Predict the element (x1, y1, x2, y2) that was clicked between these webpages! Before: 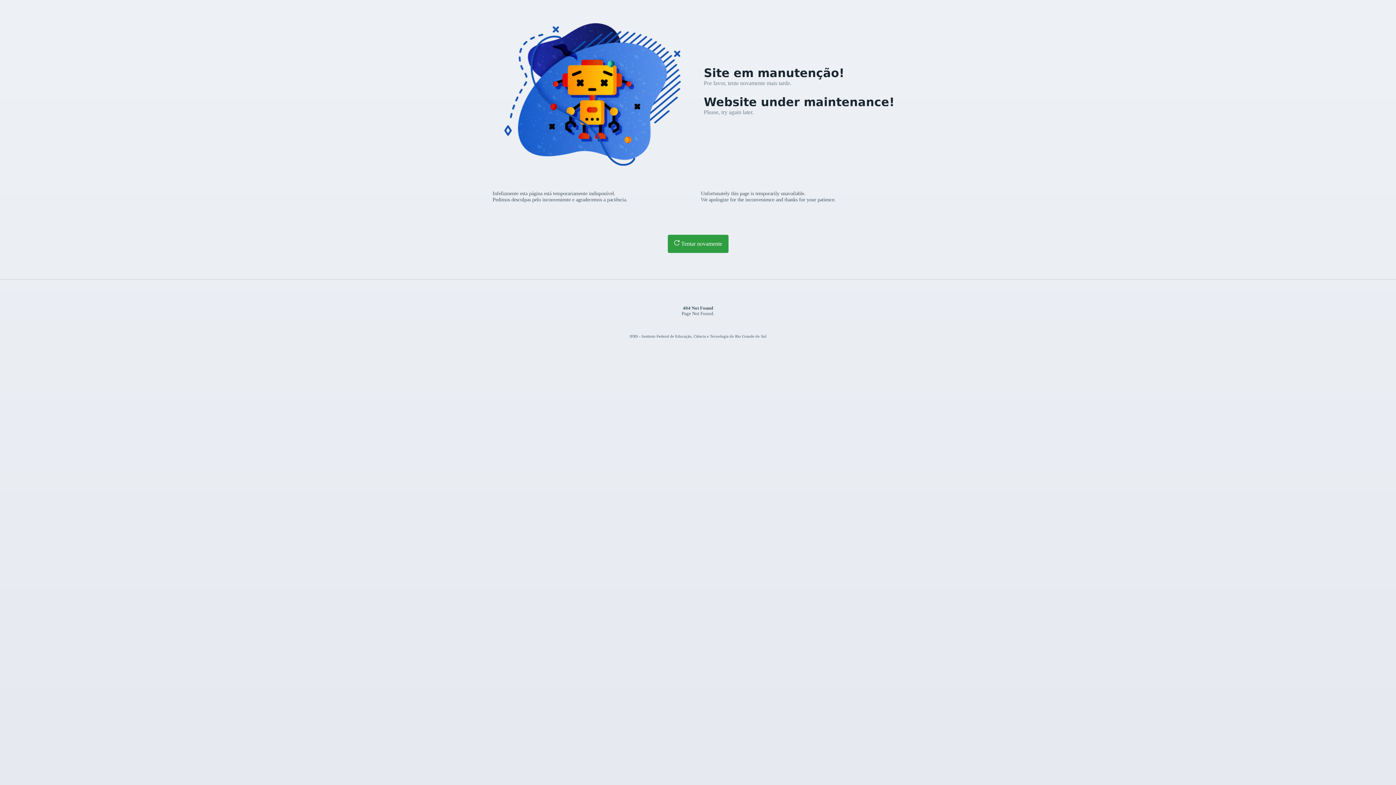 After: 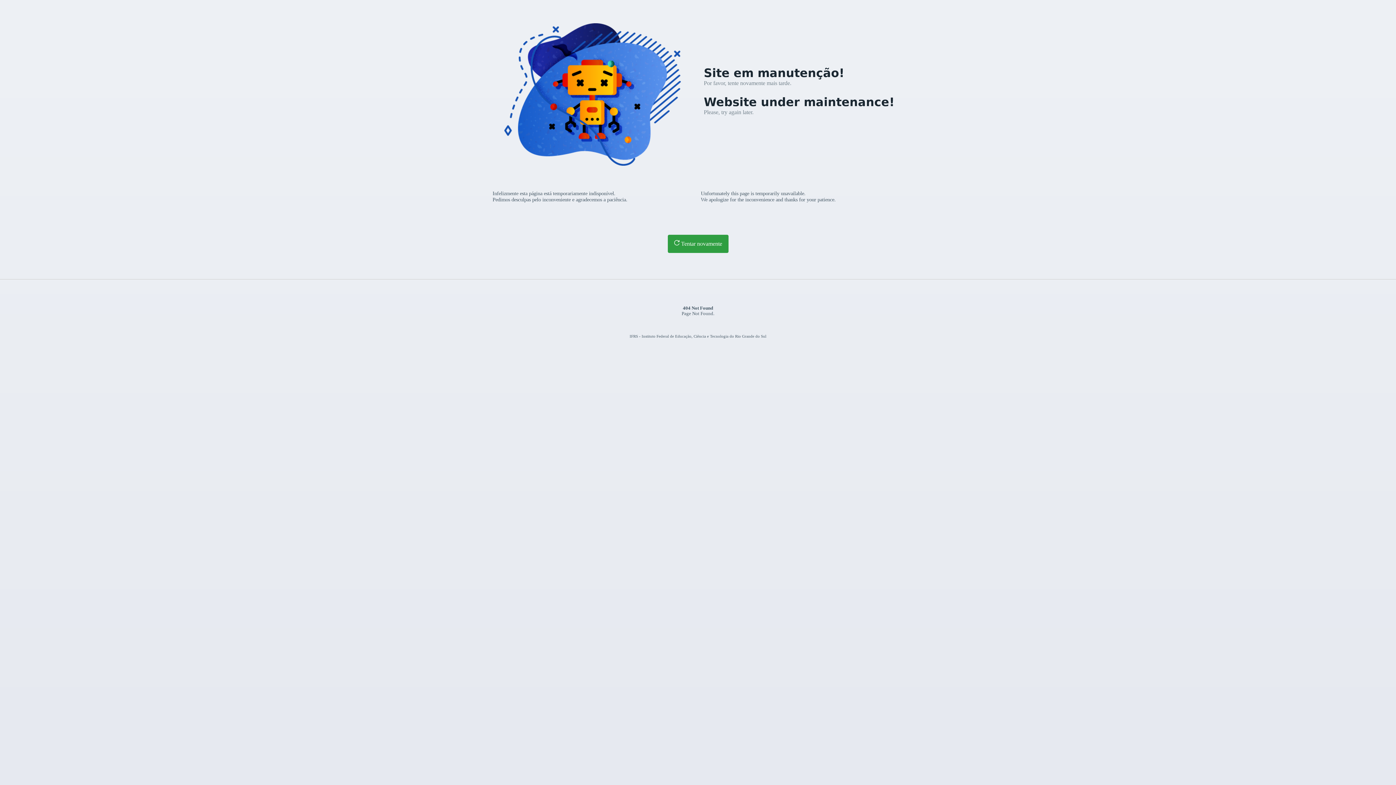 Action: label:  Tentar novamente bbox: (667, 234, 728, 253)